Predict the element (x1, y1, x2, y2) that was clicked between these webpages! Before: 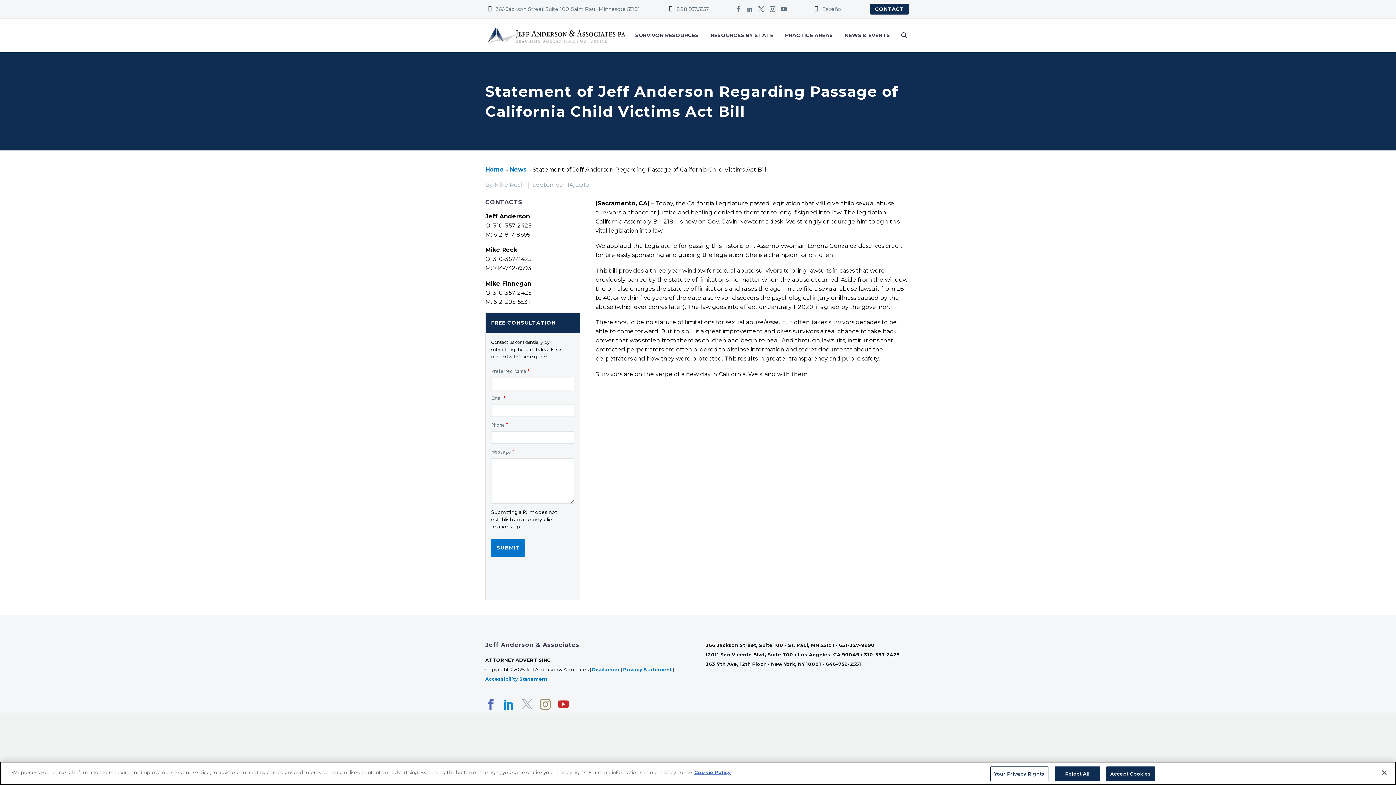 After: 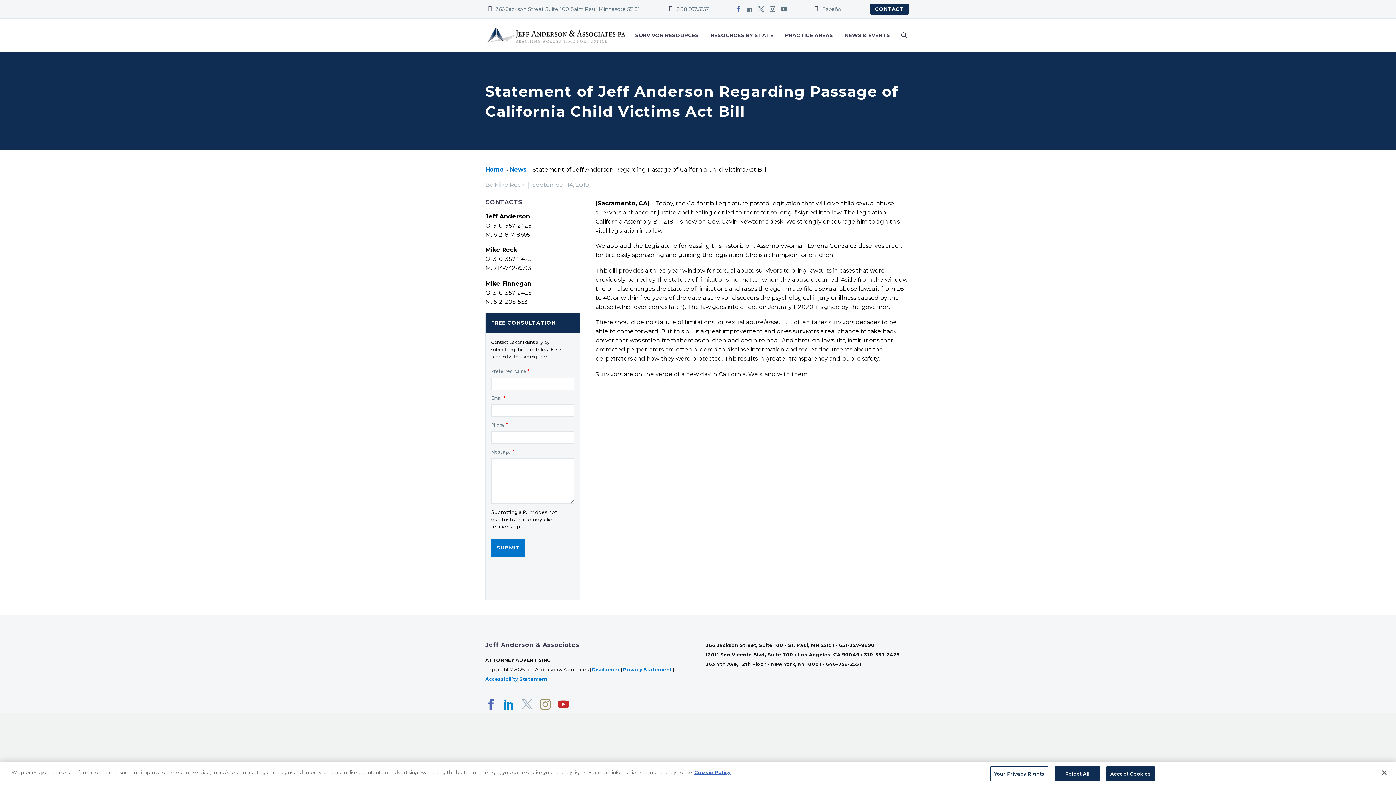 Action: bbox: (736, 6, 741, 12)